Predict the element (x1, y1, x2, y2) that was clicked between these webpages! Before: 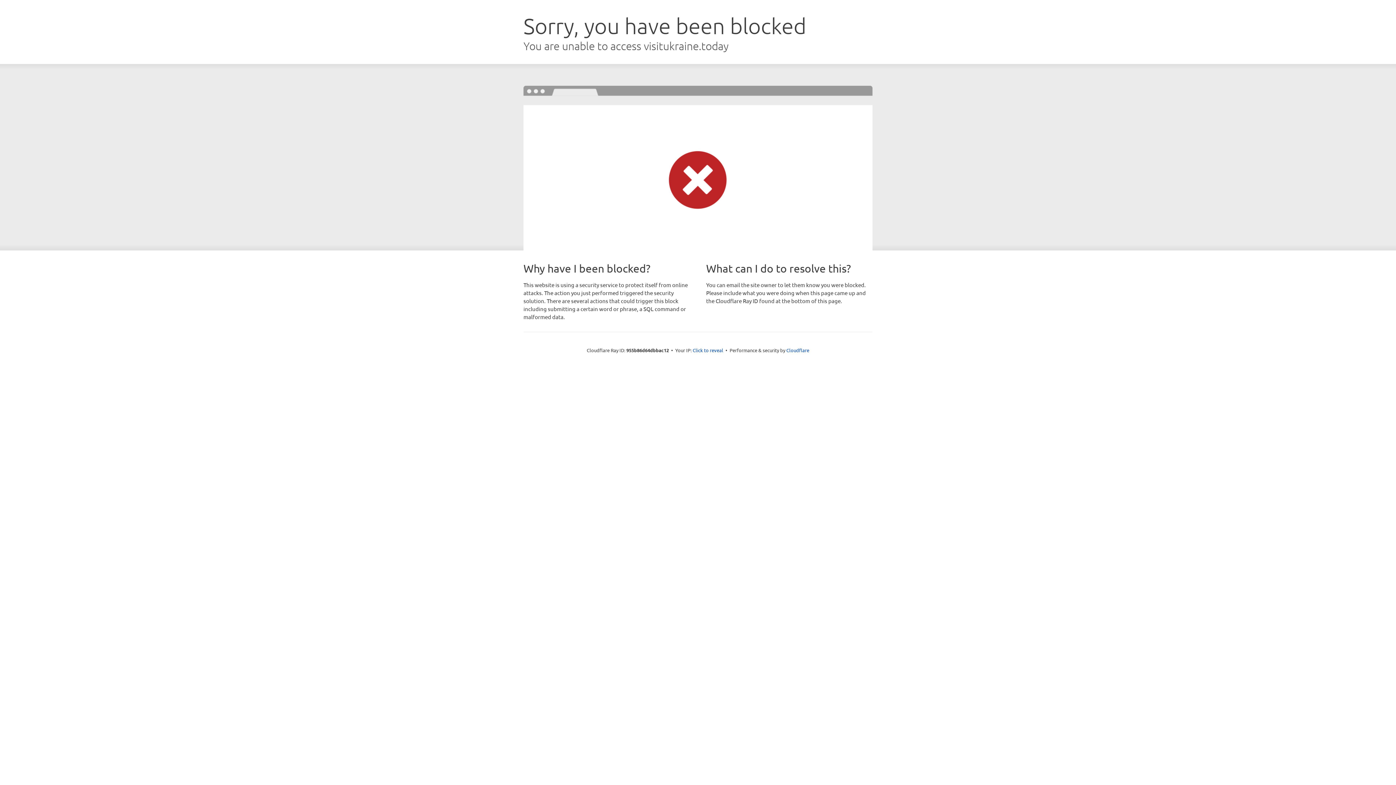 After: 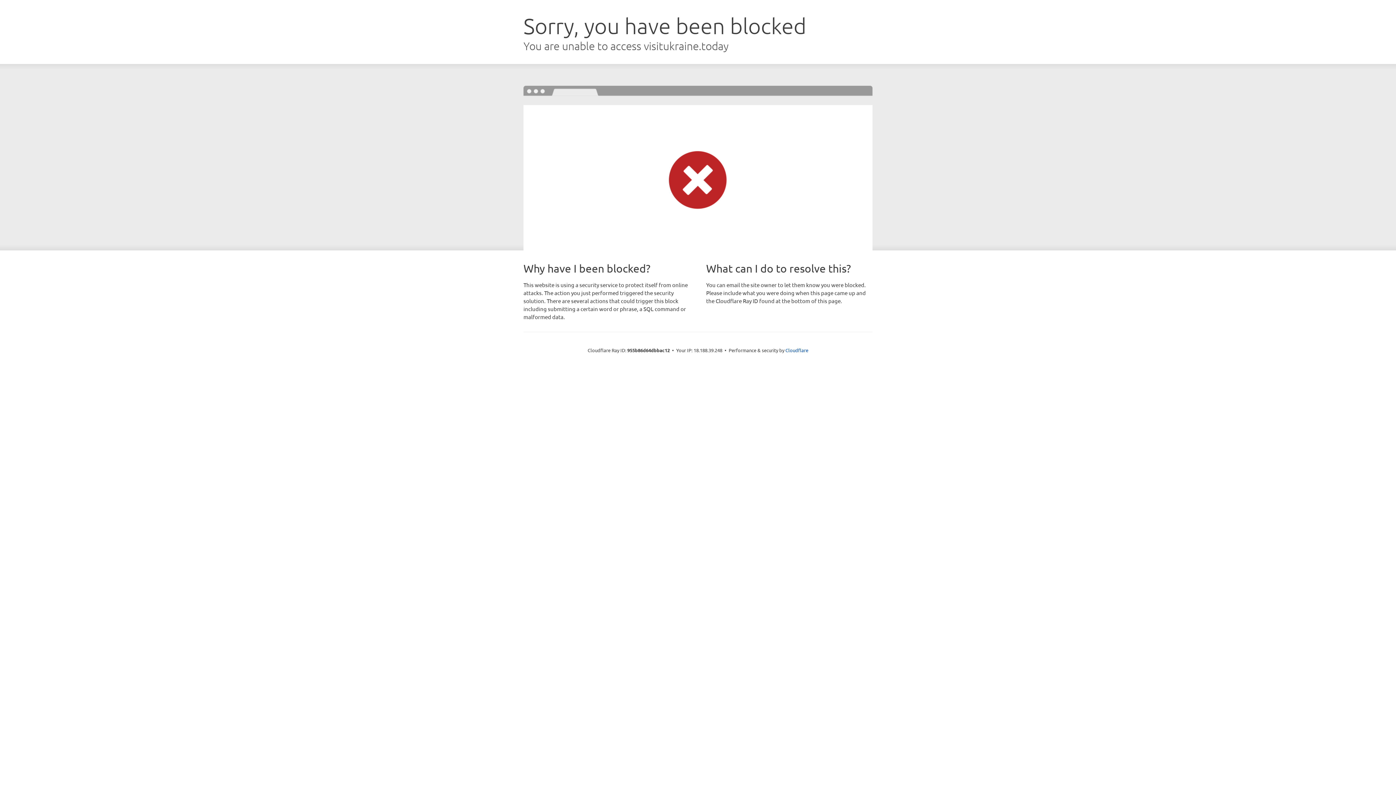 Action: label: Click to reveal bbox: (692, 346, 723, 353)